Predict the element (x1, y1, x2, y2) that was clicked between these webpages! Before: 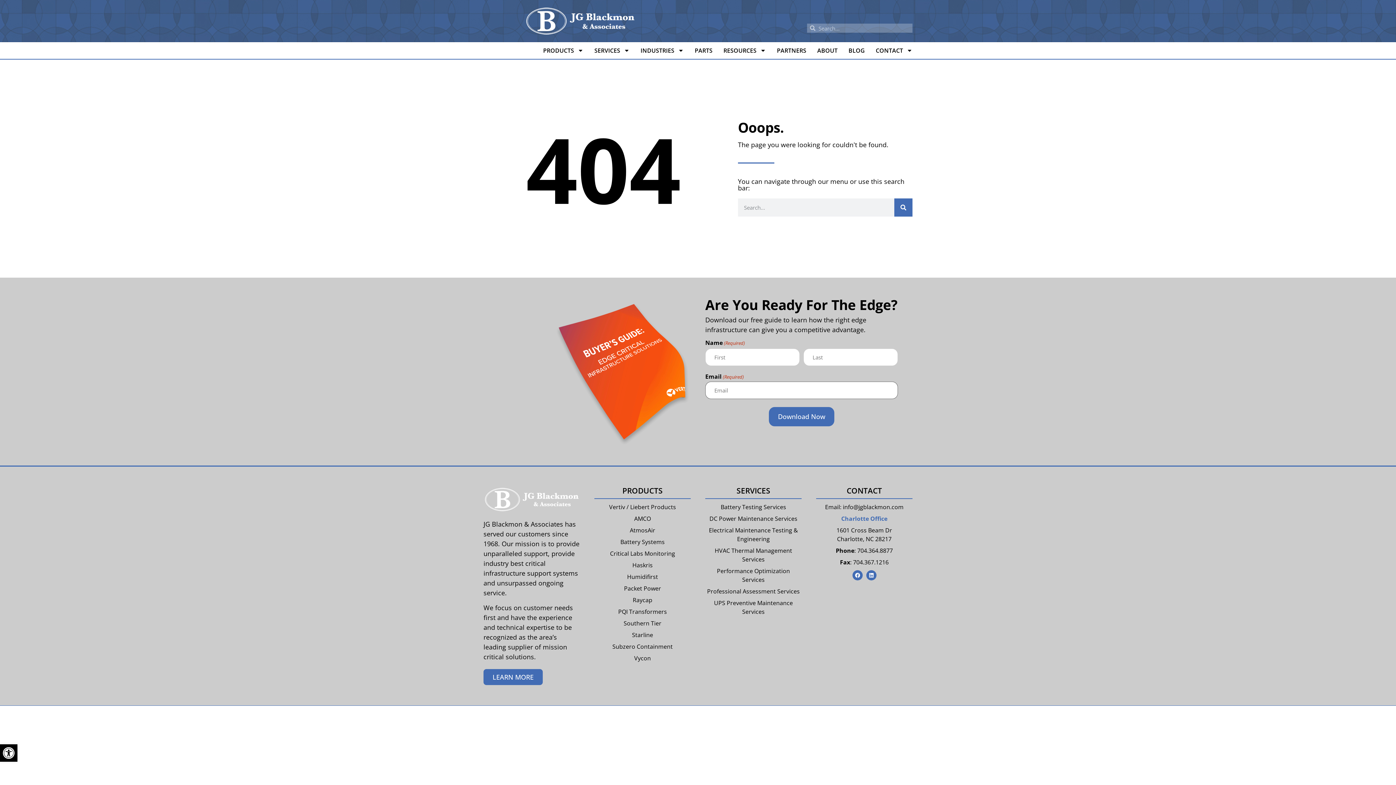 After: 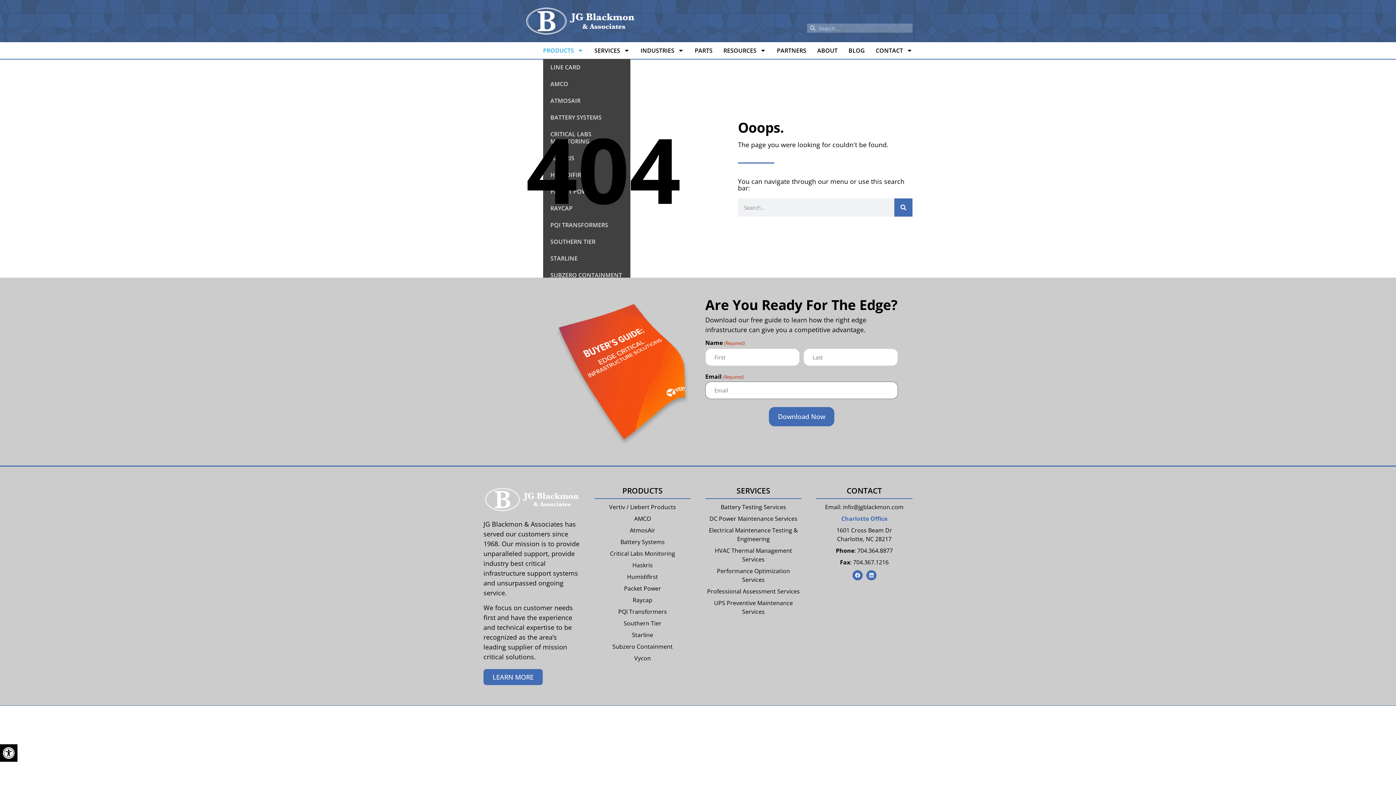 Action: label: PRODUCTS bbox: (543, 42, 583, 58)